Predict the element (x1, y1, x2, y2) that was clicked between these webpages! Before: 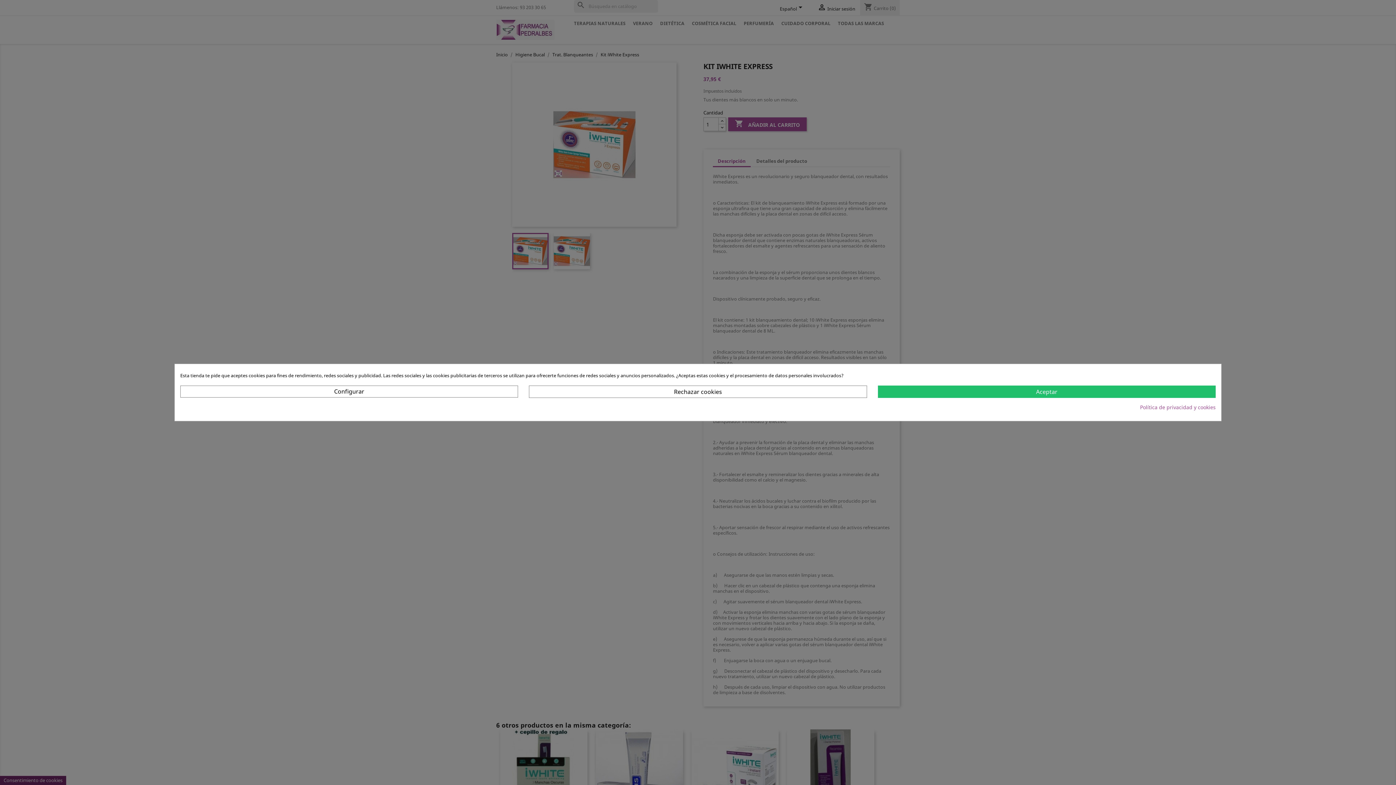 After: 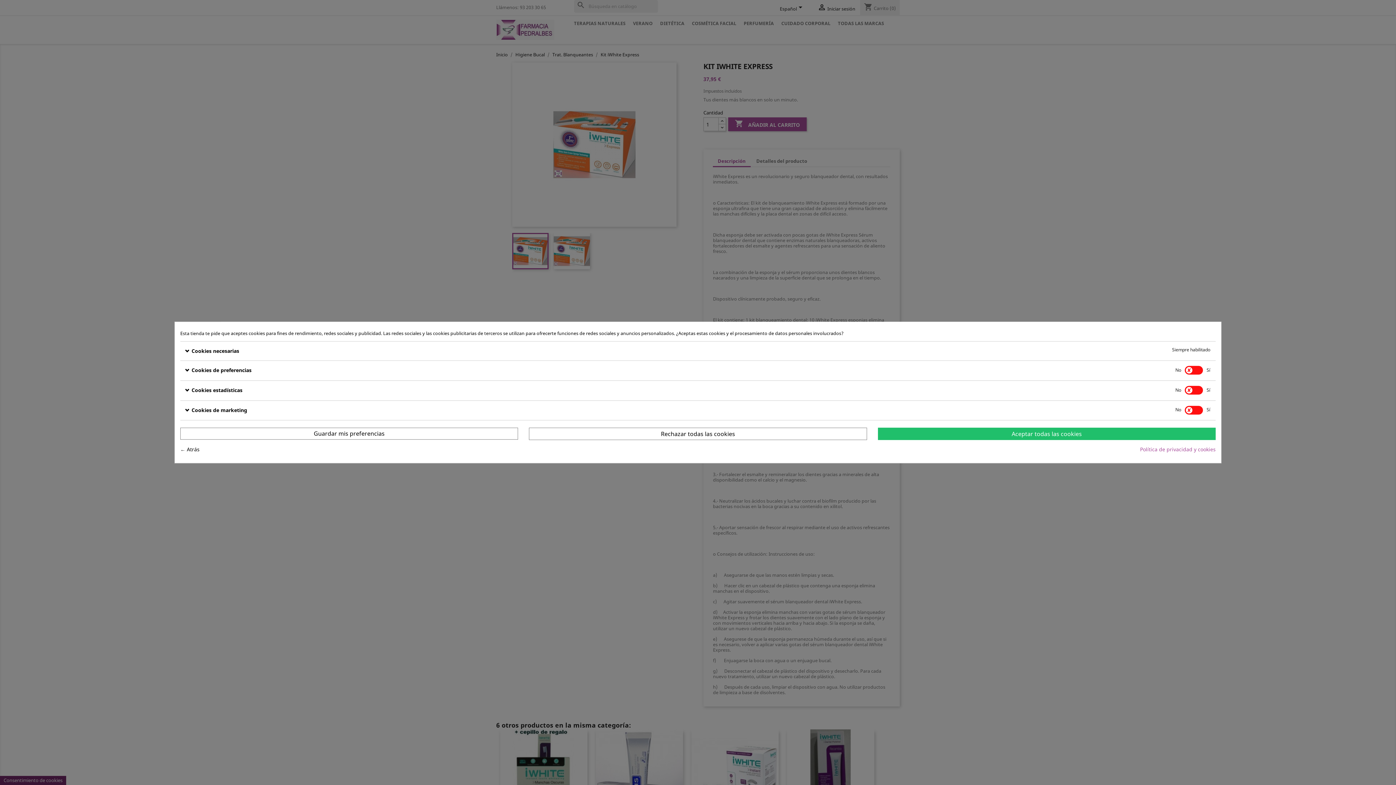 Action: bbox: (180, 385, 518, 397) label: Configurar